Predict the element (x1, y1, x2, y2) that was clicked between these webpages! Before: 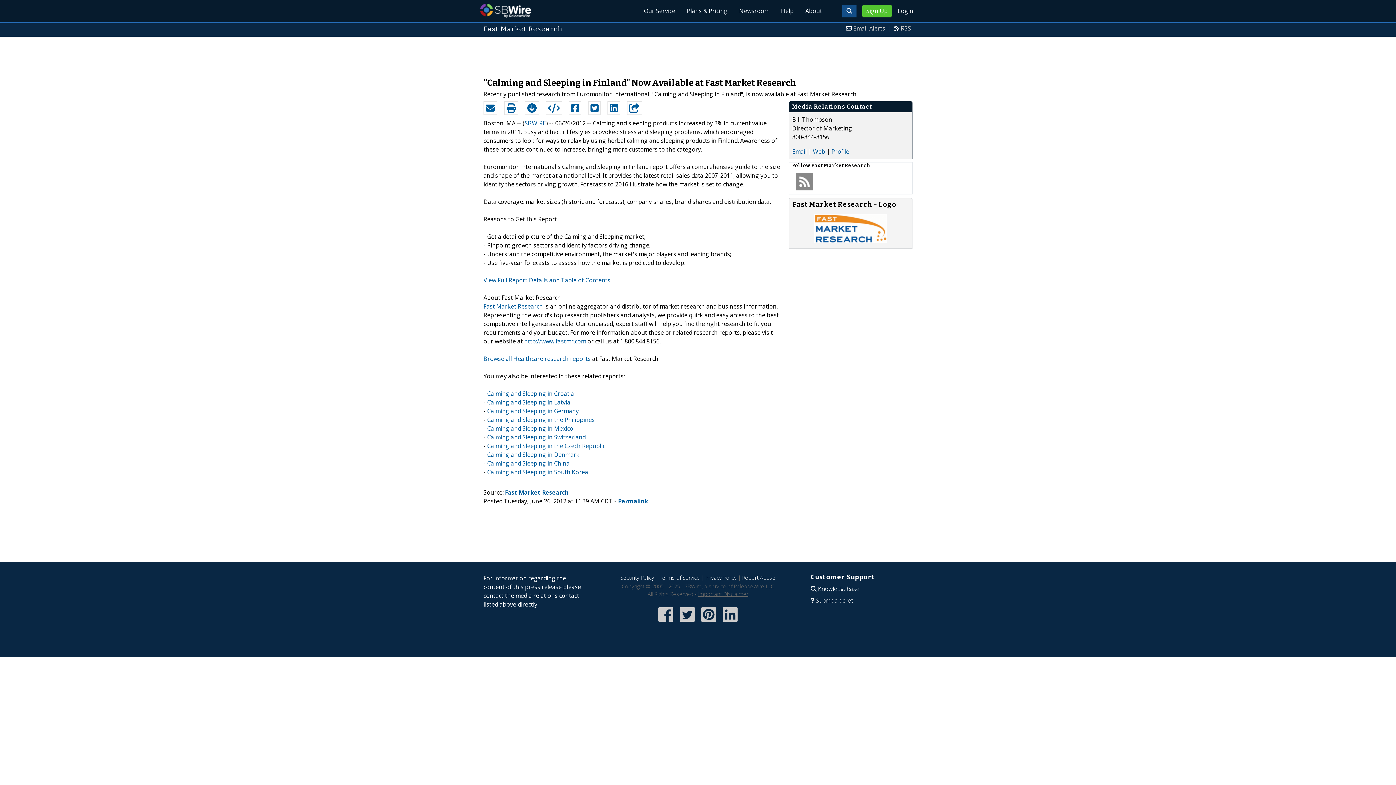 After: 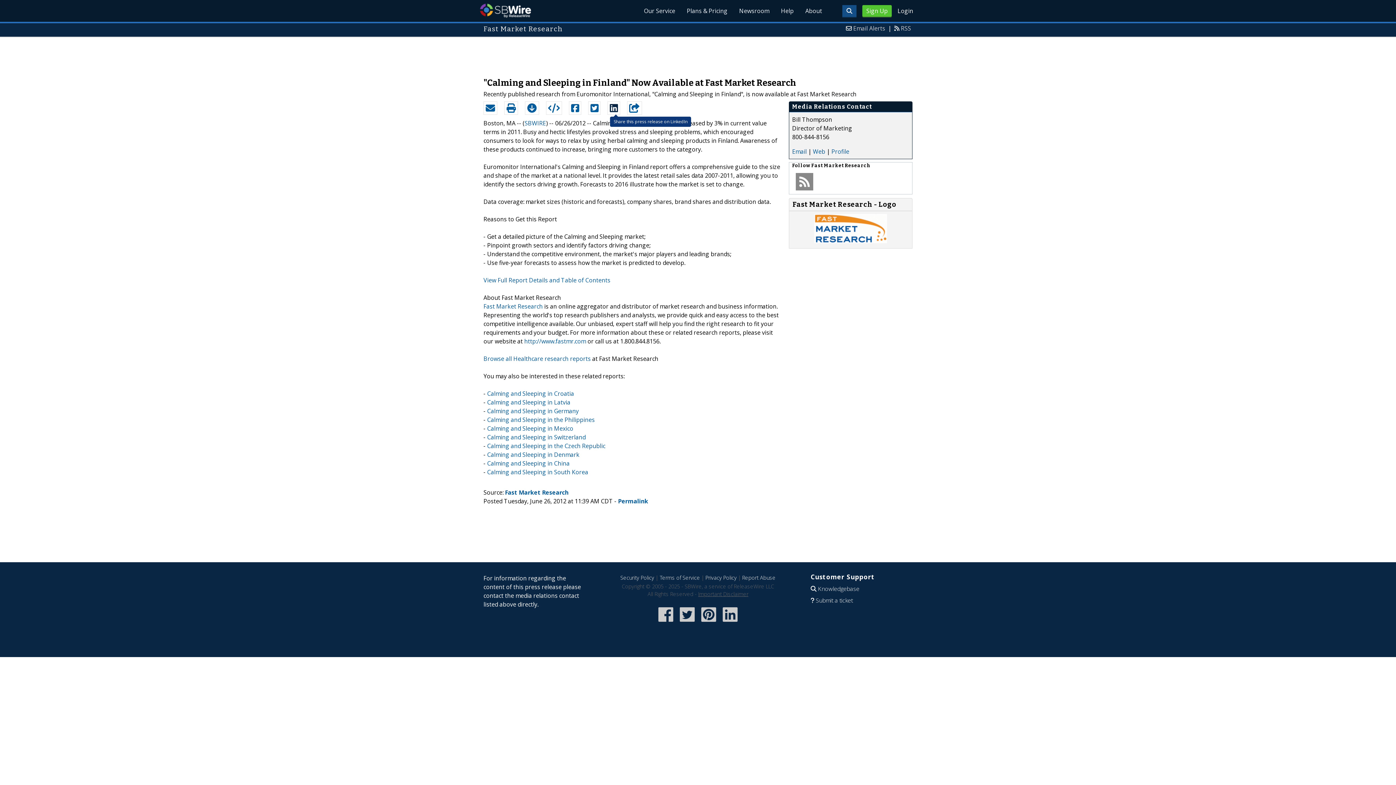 Action: bbox: (608, 101, 619, 114)